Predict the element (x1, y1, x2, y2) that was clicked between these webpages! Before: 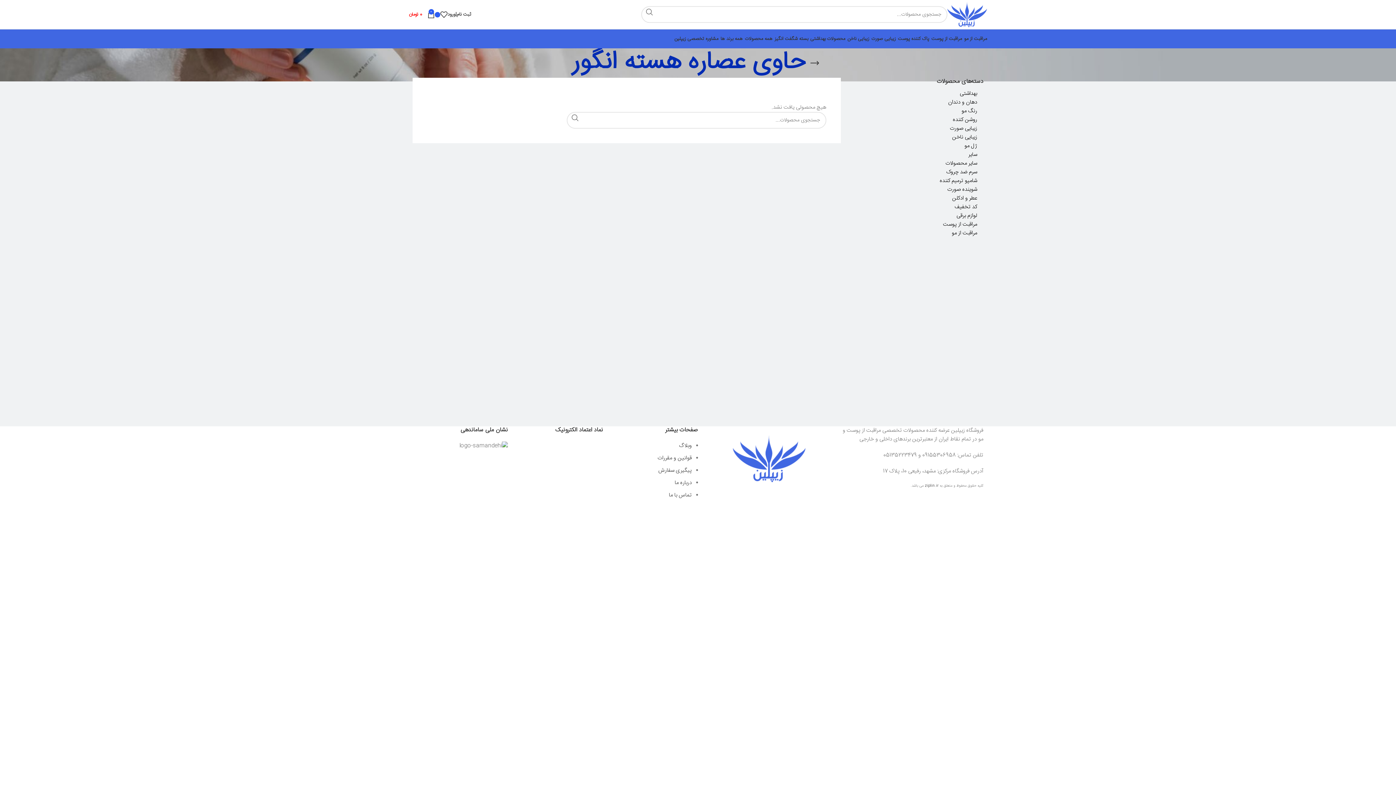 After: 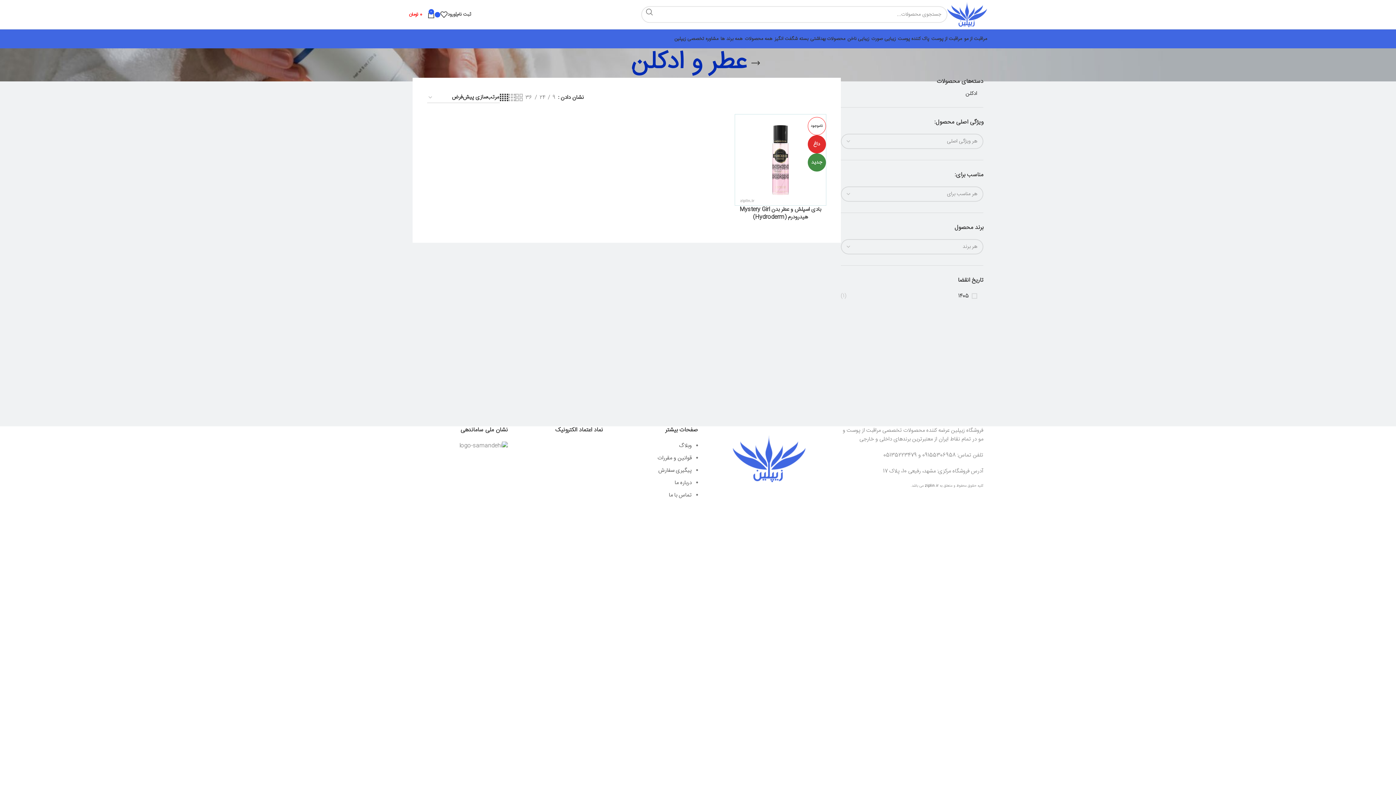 Action: bbox: (840, 194, 977, 202) label: عطر و ادکلن